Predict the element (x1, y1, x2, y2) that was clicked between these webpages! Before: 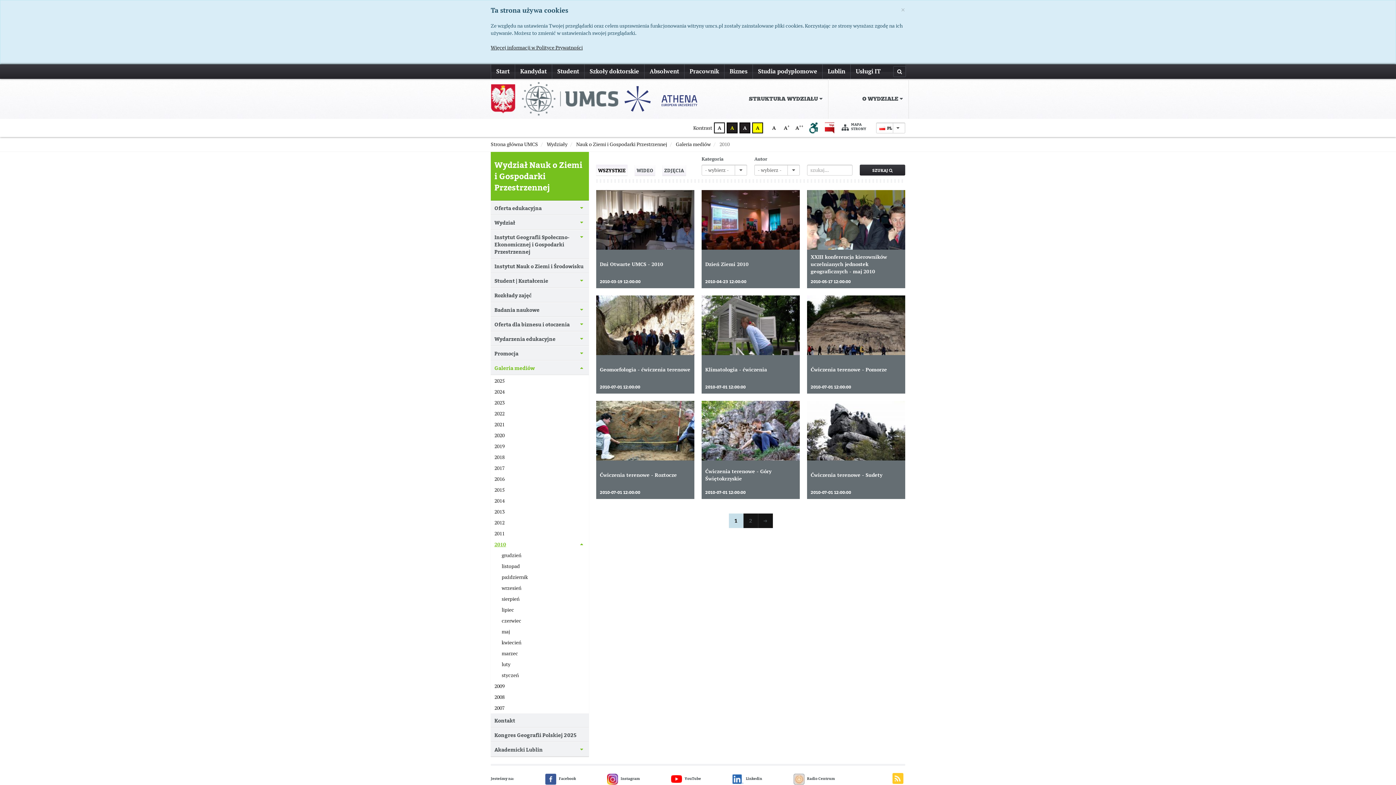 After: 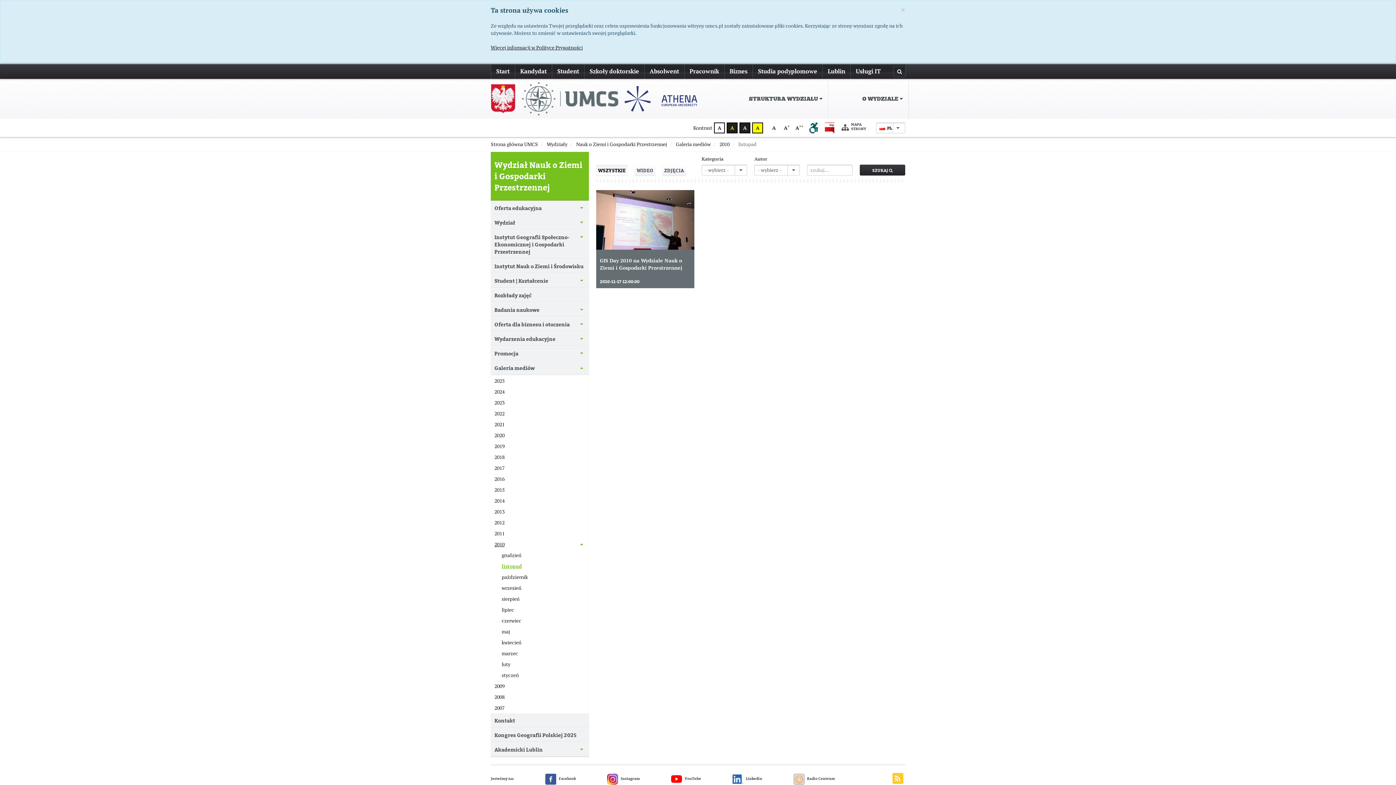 Action: bbox: (490, 560, 589, 571) label: listopad